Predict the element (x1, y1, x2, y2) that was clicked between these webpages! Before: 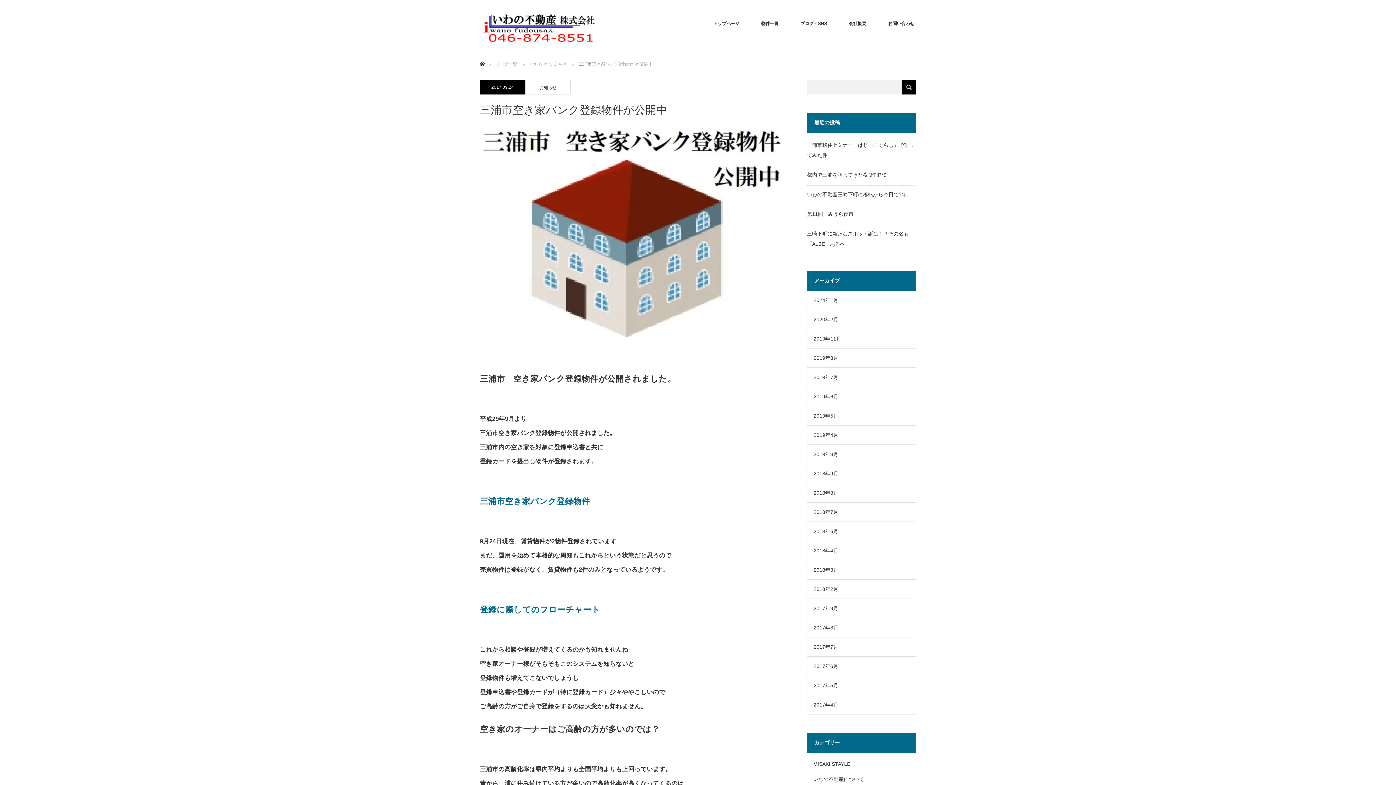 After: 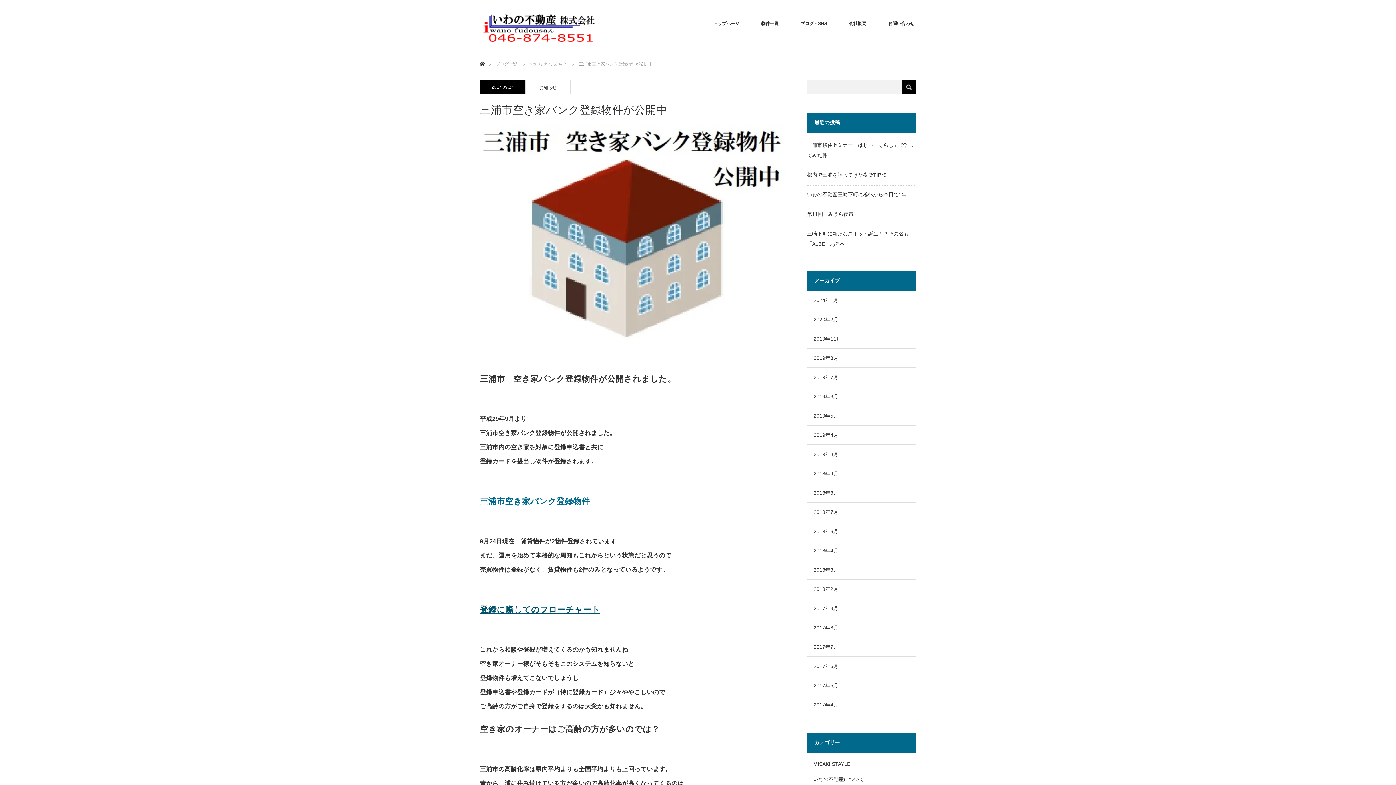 Action: bbox: (480, 605, 600, 614) label: 登録に際してのフローチャート